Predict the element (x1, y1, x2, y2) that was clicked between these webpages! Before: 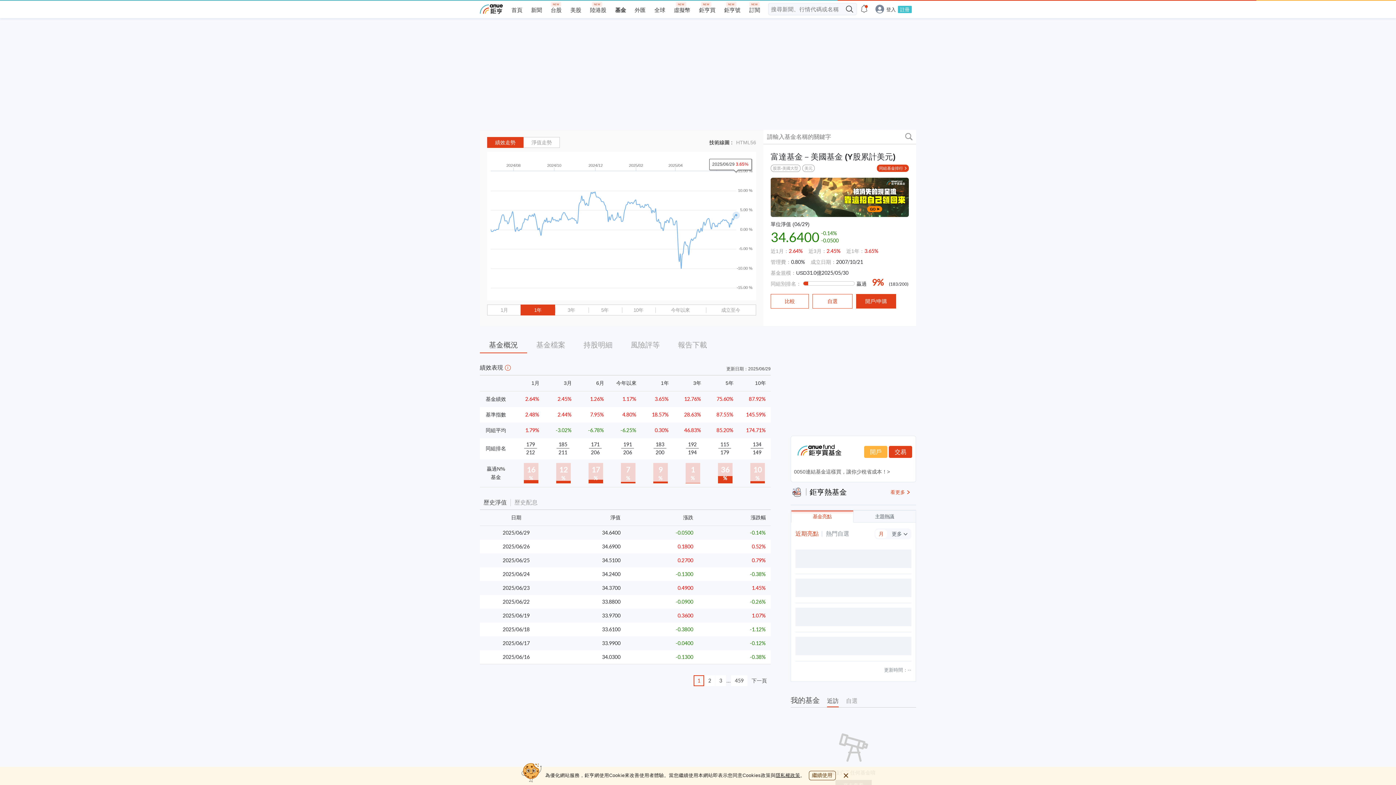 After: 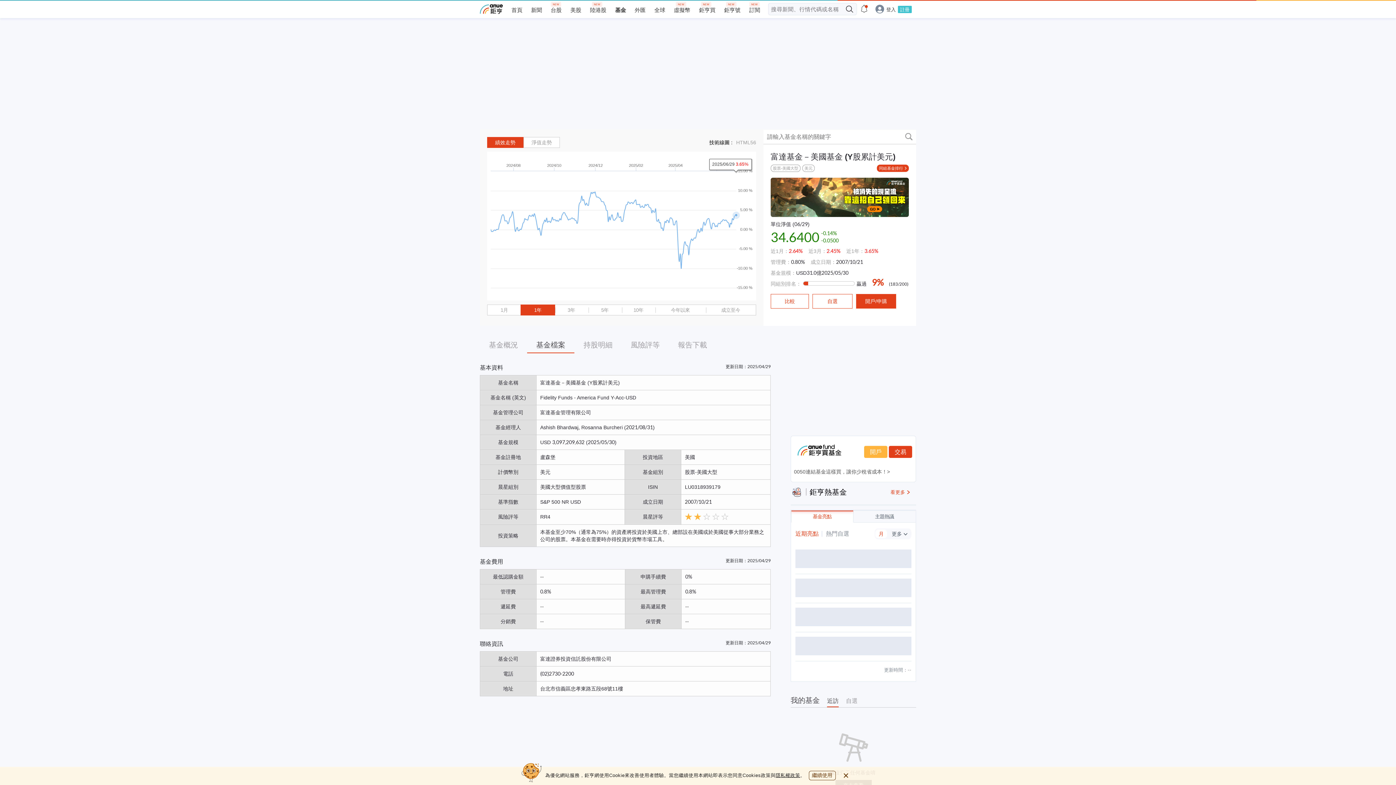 Action: label: 基金檔案 bbox: (527, 337, 574, 353)